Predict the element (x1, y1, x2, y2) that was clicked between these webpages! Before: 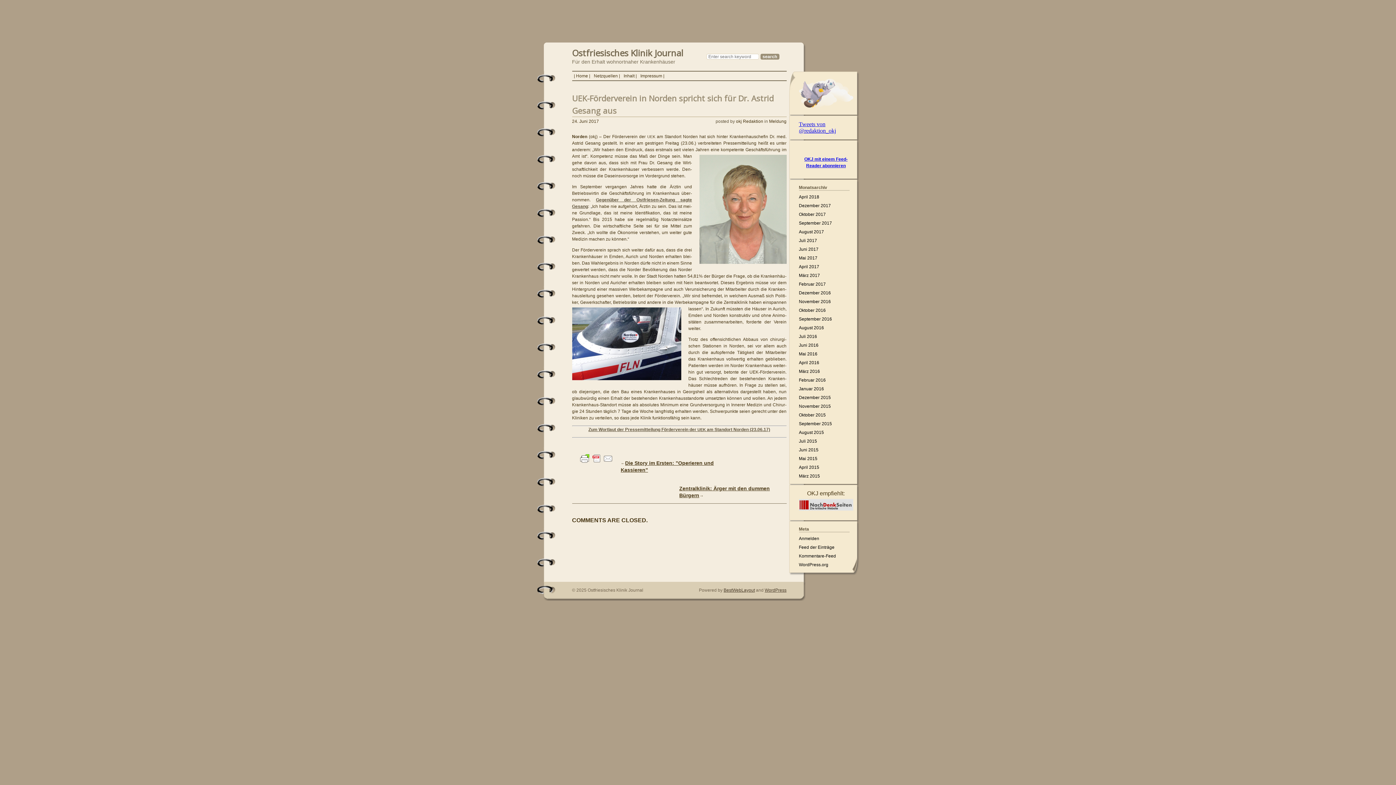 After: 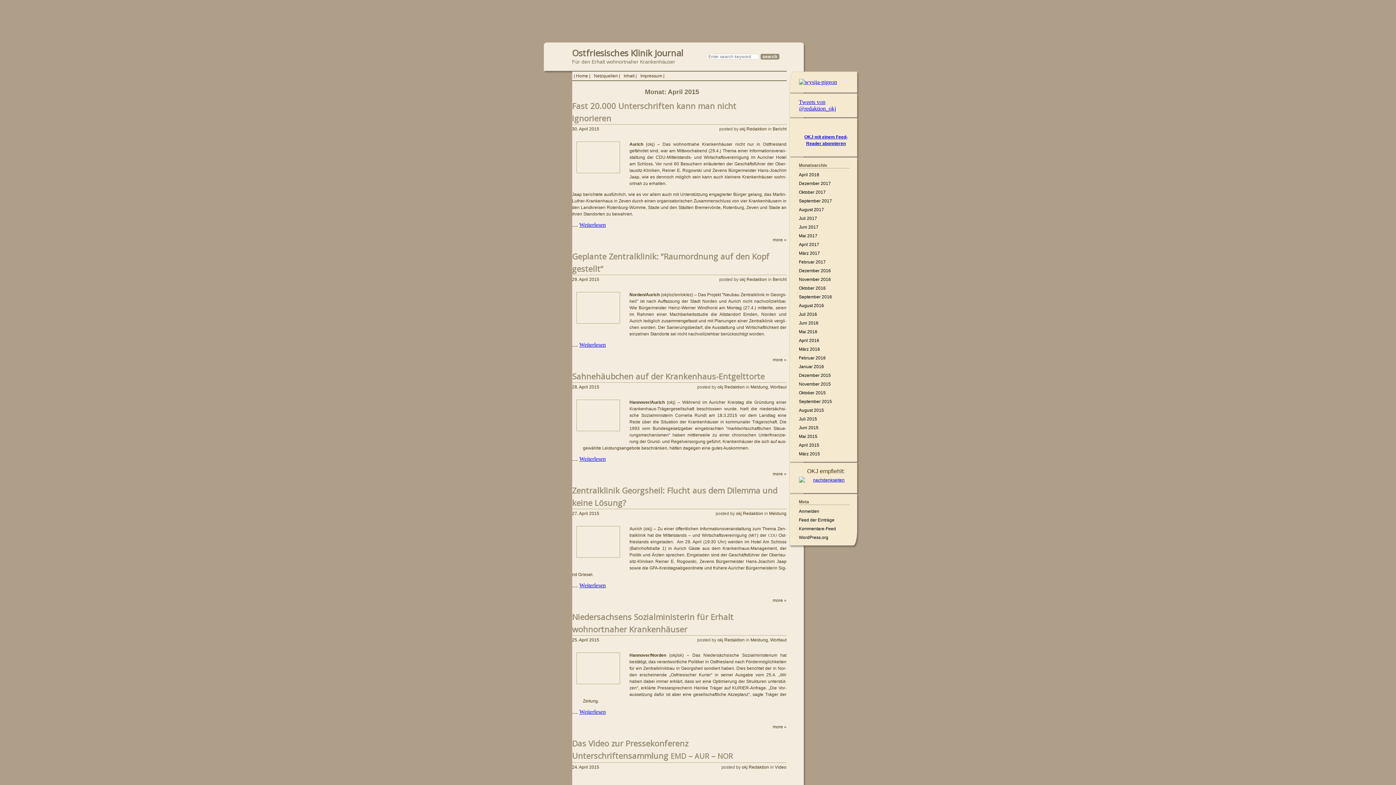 Action: label: April 2015 bbox: (799, 465, 819, 470)